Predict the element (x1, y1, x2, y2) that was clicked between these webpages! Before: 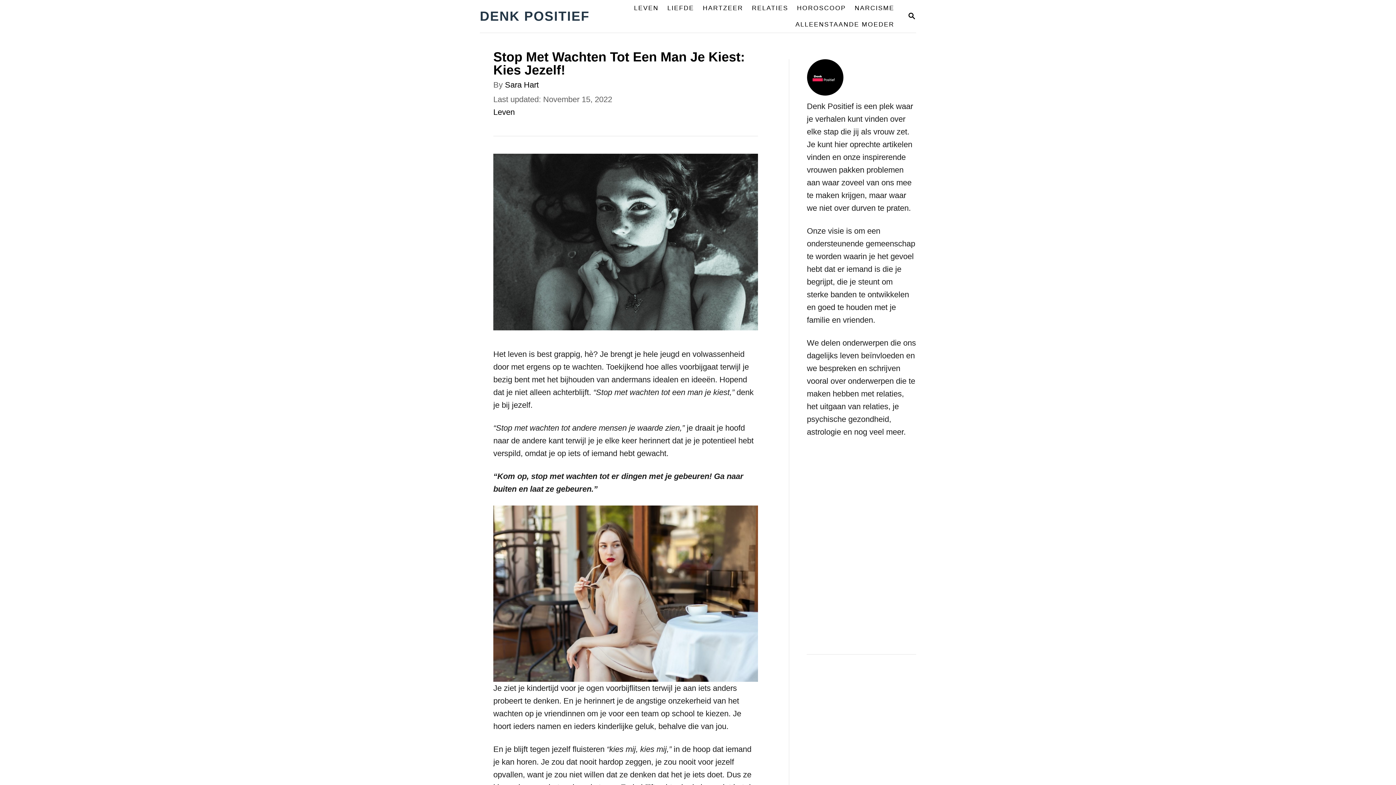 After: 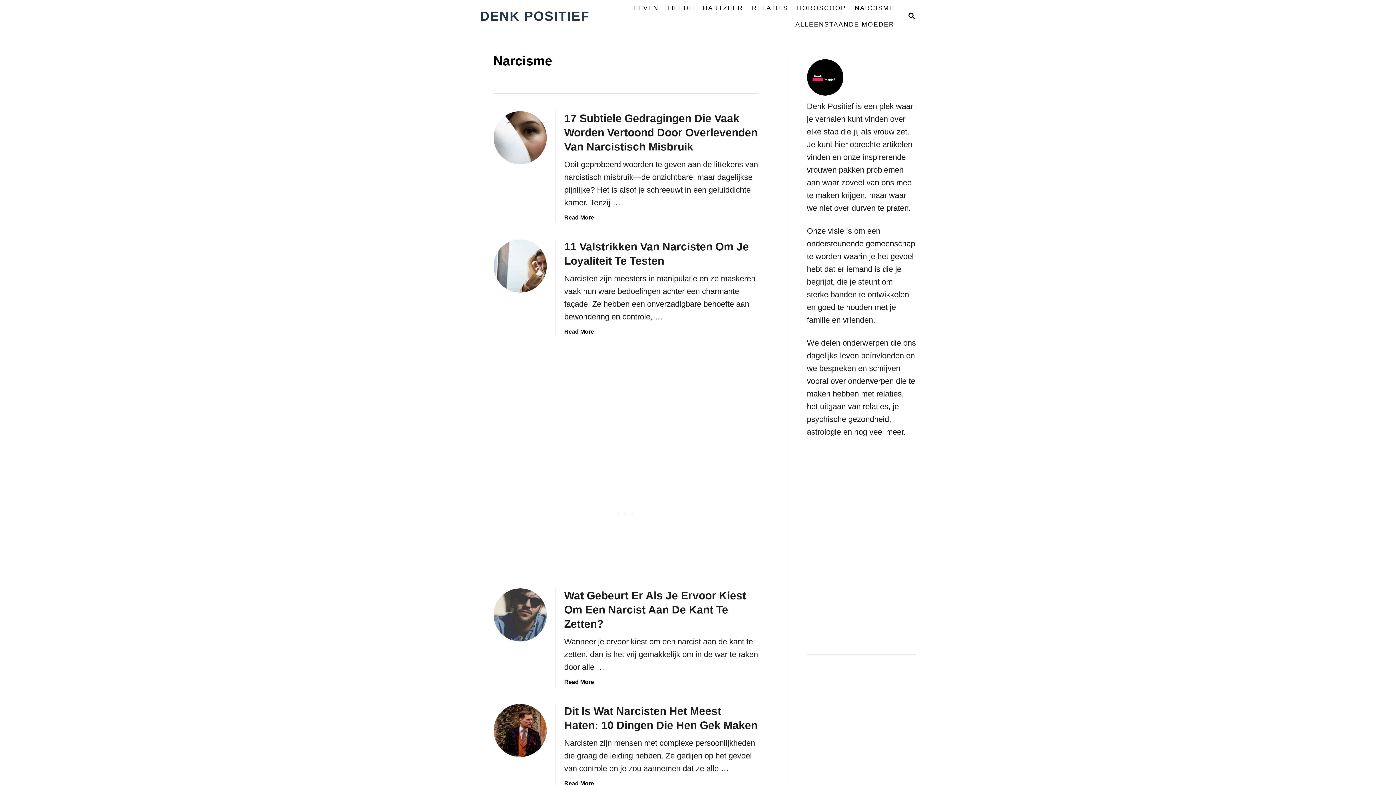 Action: bbox: (850, 0, 898, 16) label: NARCISME